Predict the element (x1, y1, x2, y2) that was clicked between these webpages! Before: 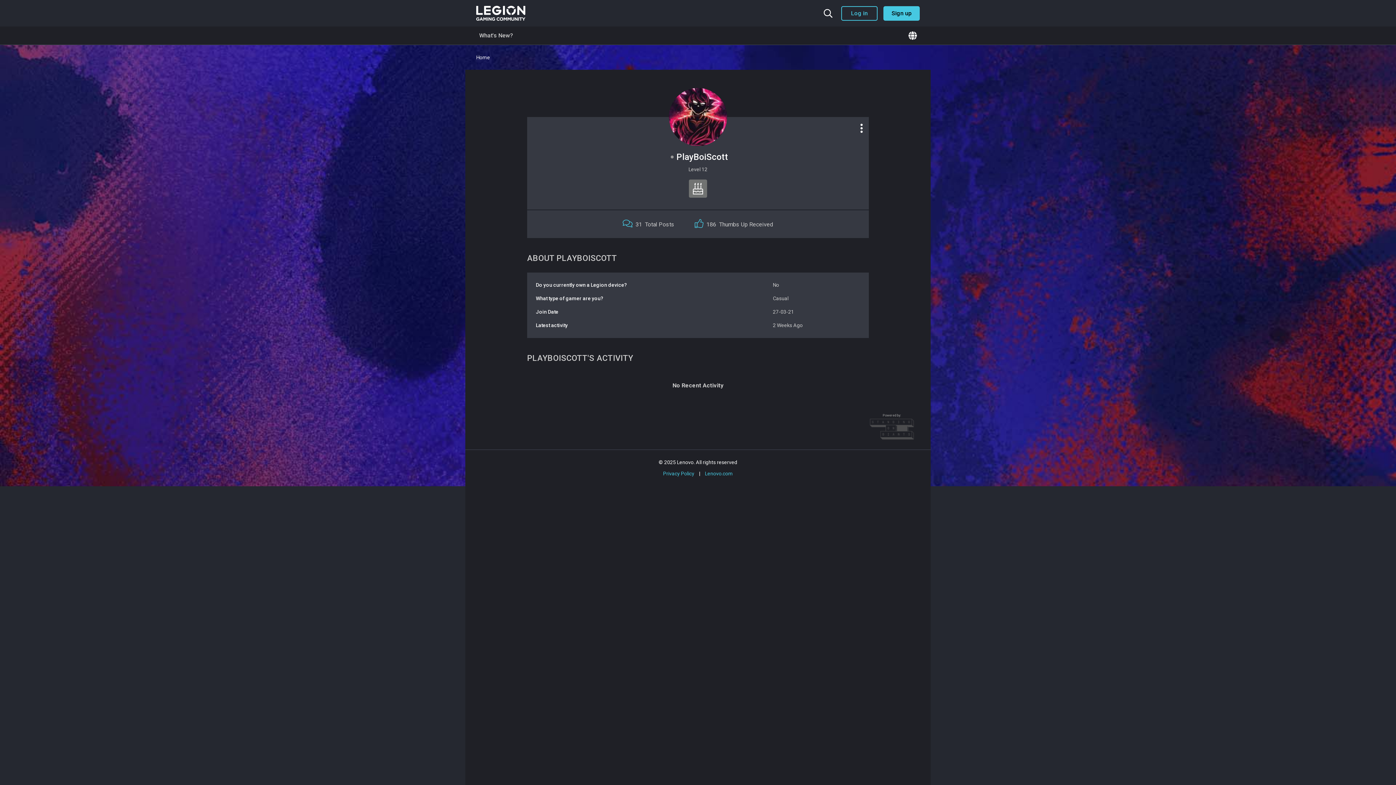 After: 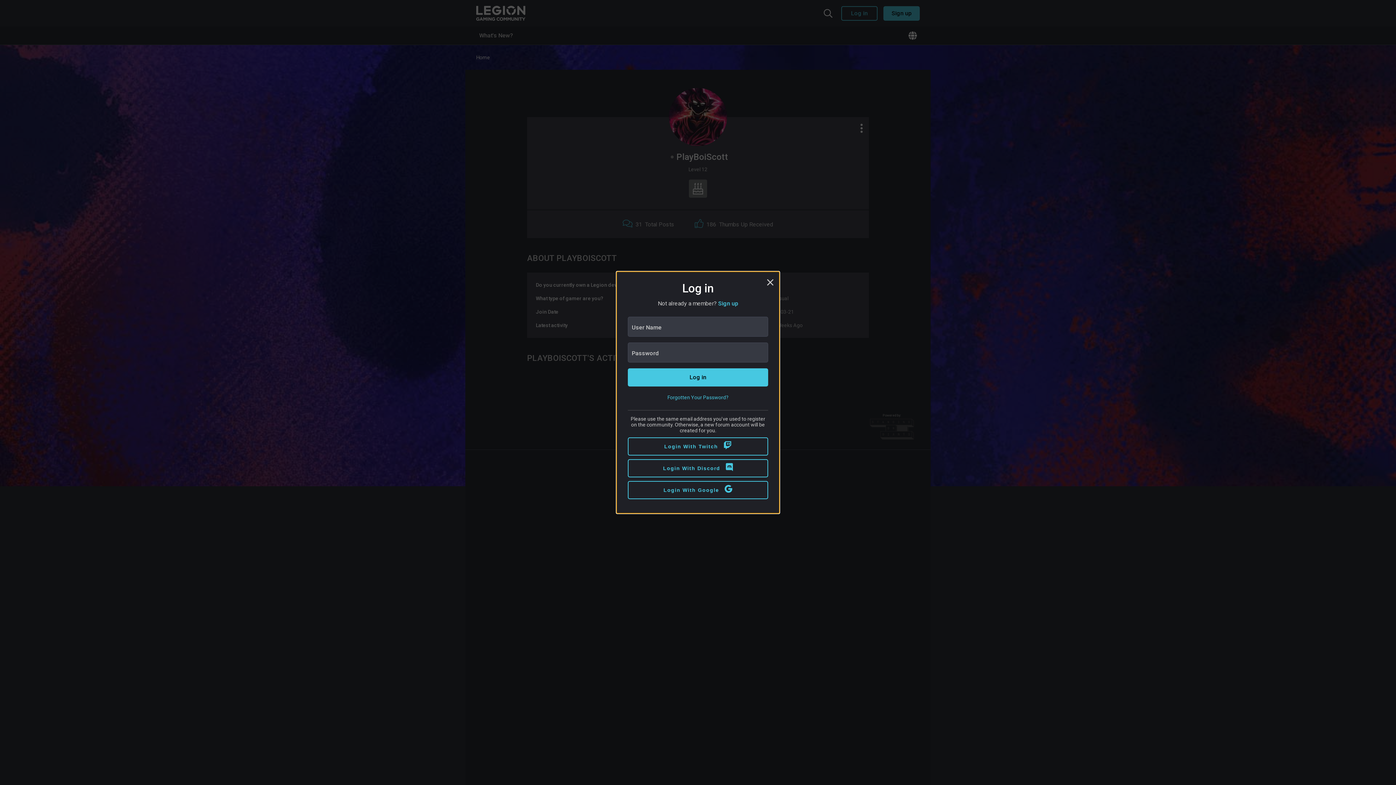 Action: bbox: (841, 6, 877, 20) label: Log in